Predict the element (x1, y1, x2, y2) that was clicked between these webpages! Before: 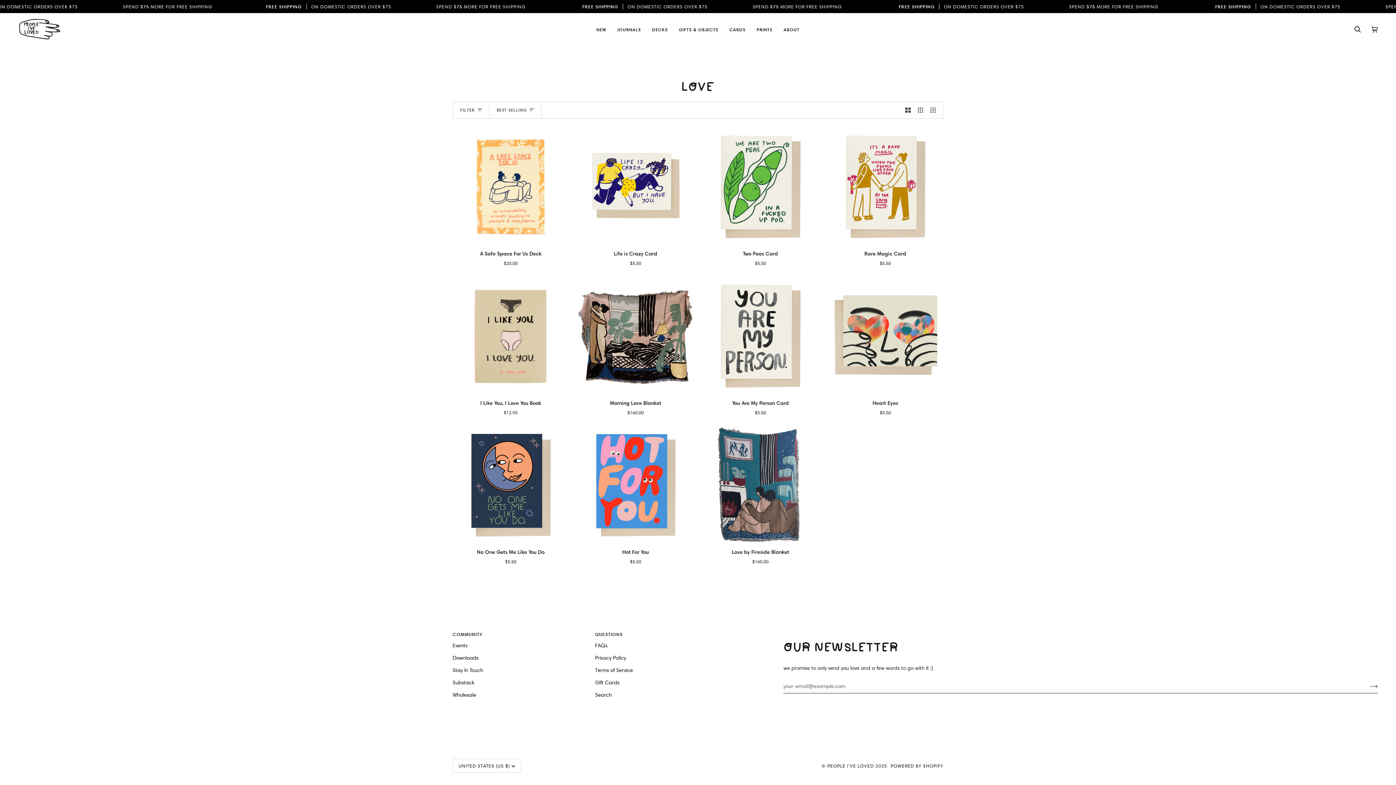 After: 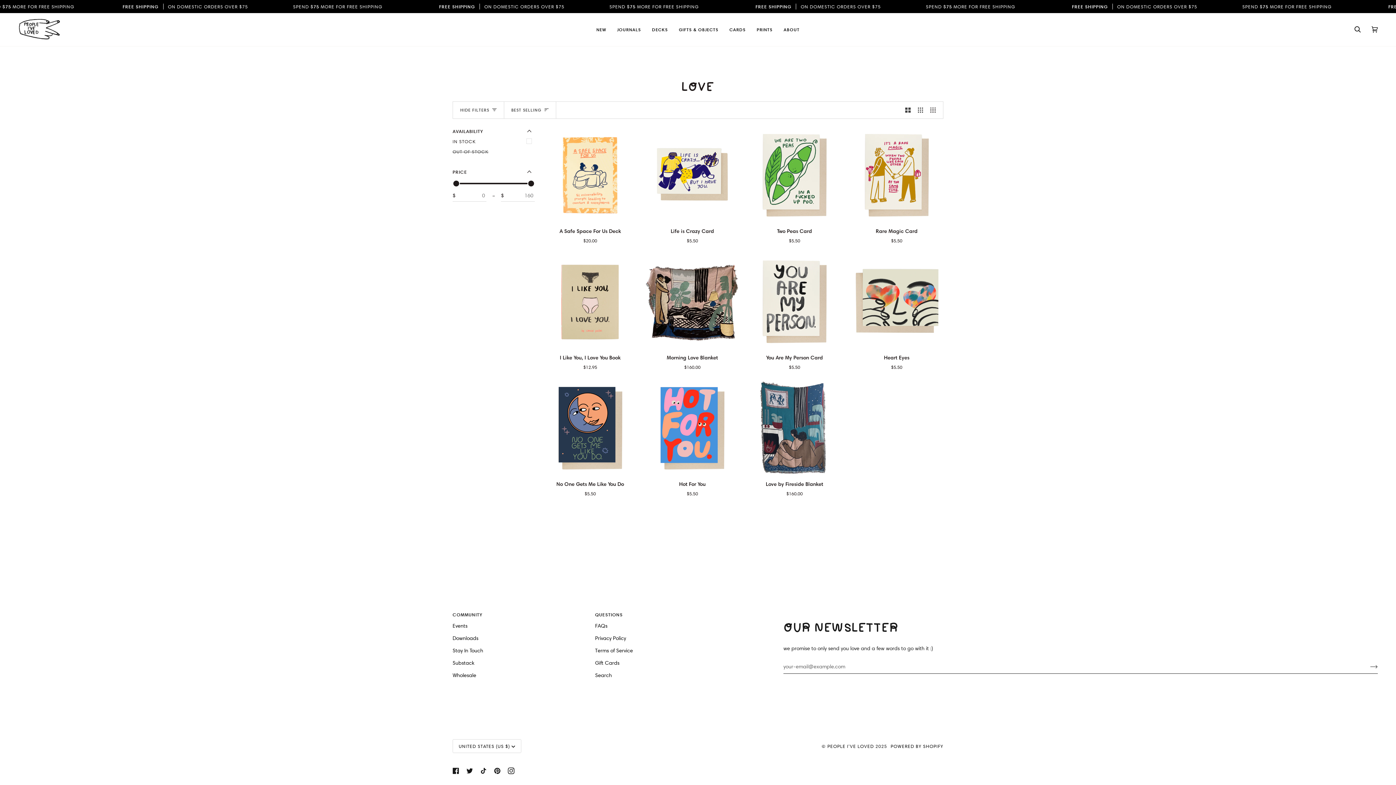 Action: bbox: (453, 101, 489, 118) label: FILTER